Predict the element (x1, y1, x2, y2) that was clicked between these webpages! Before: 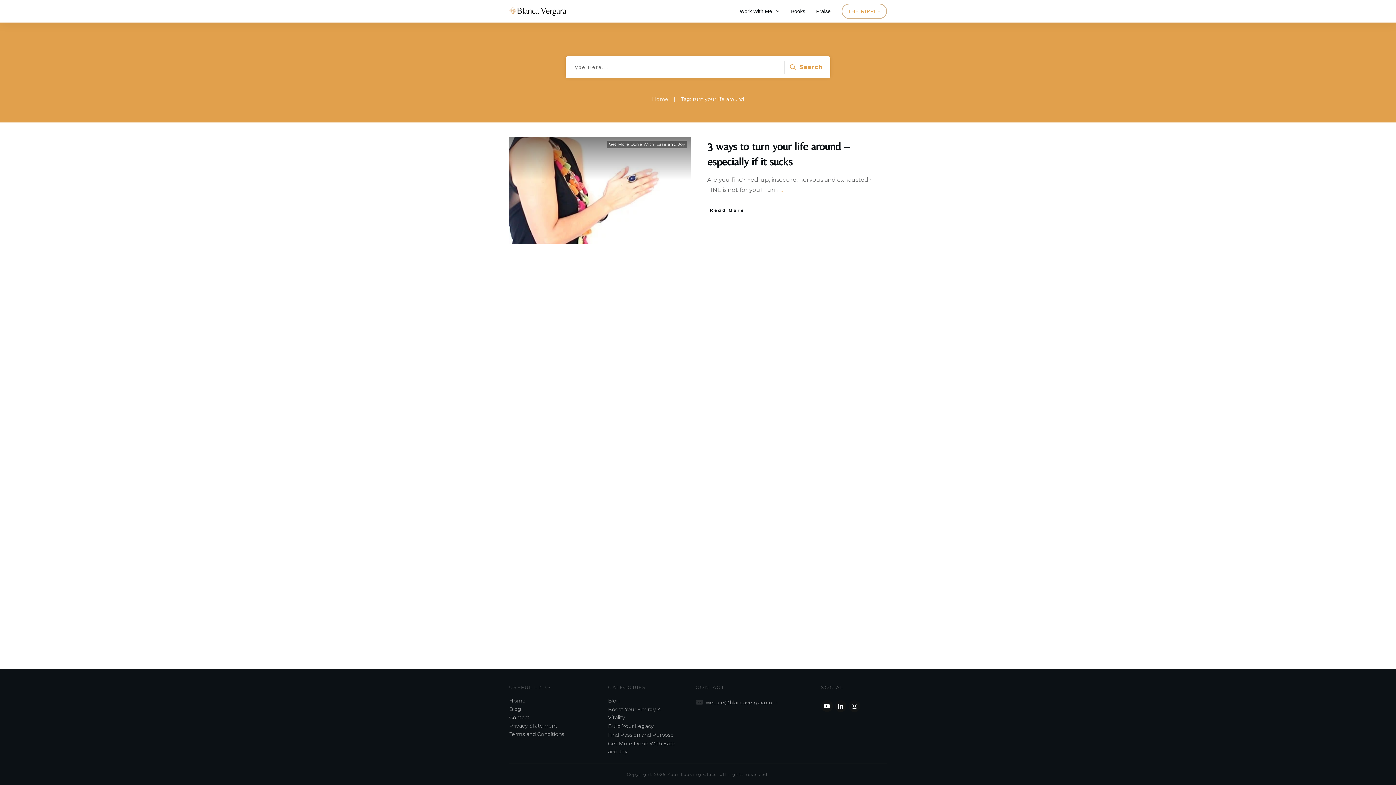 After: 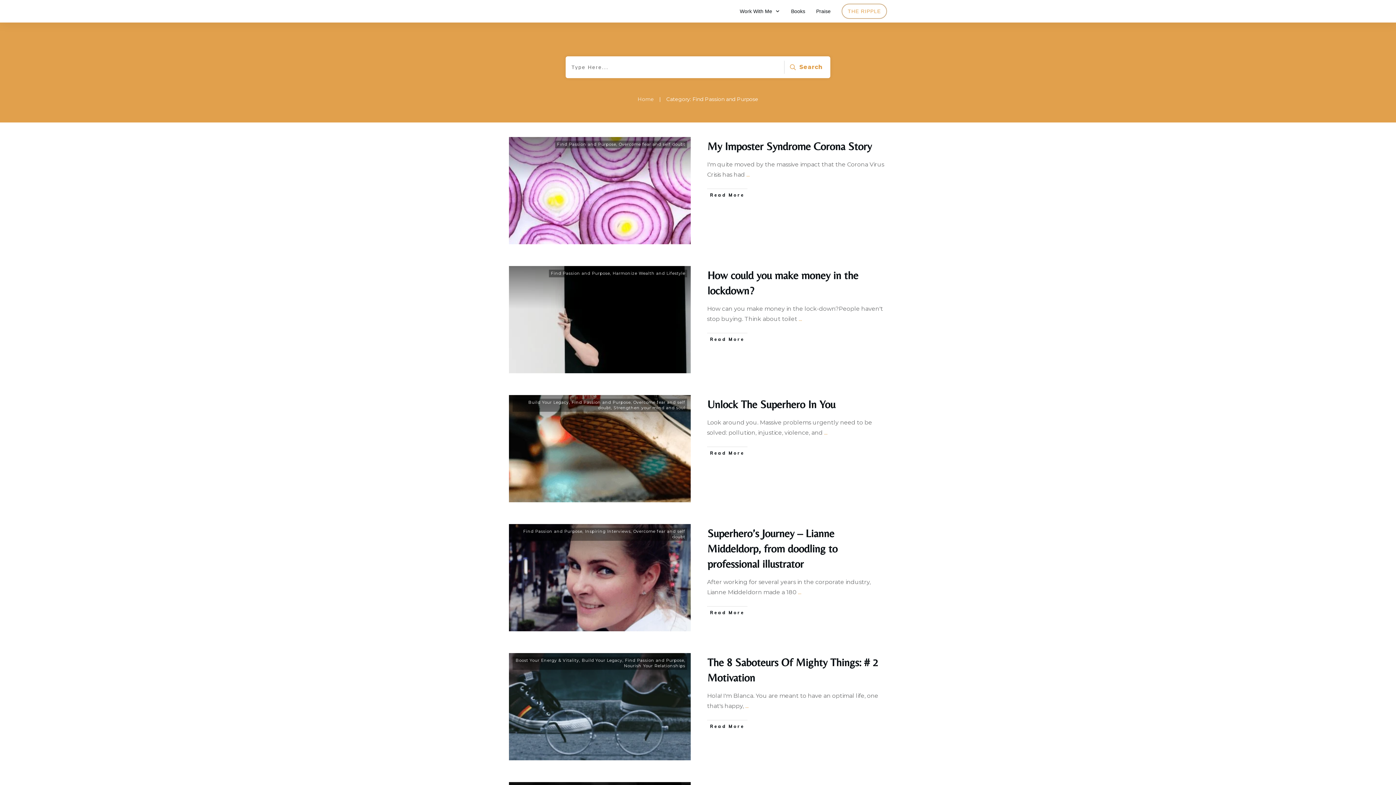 Action: label: Find Passion and Purpose bbox: (608, 731, 674, 739)